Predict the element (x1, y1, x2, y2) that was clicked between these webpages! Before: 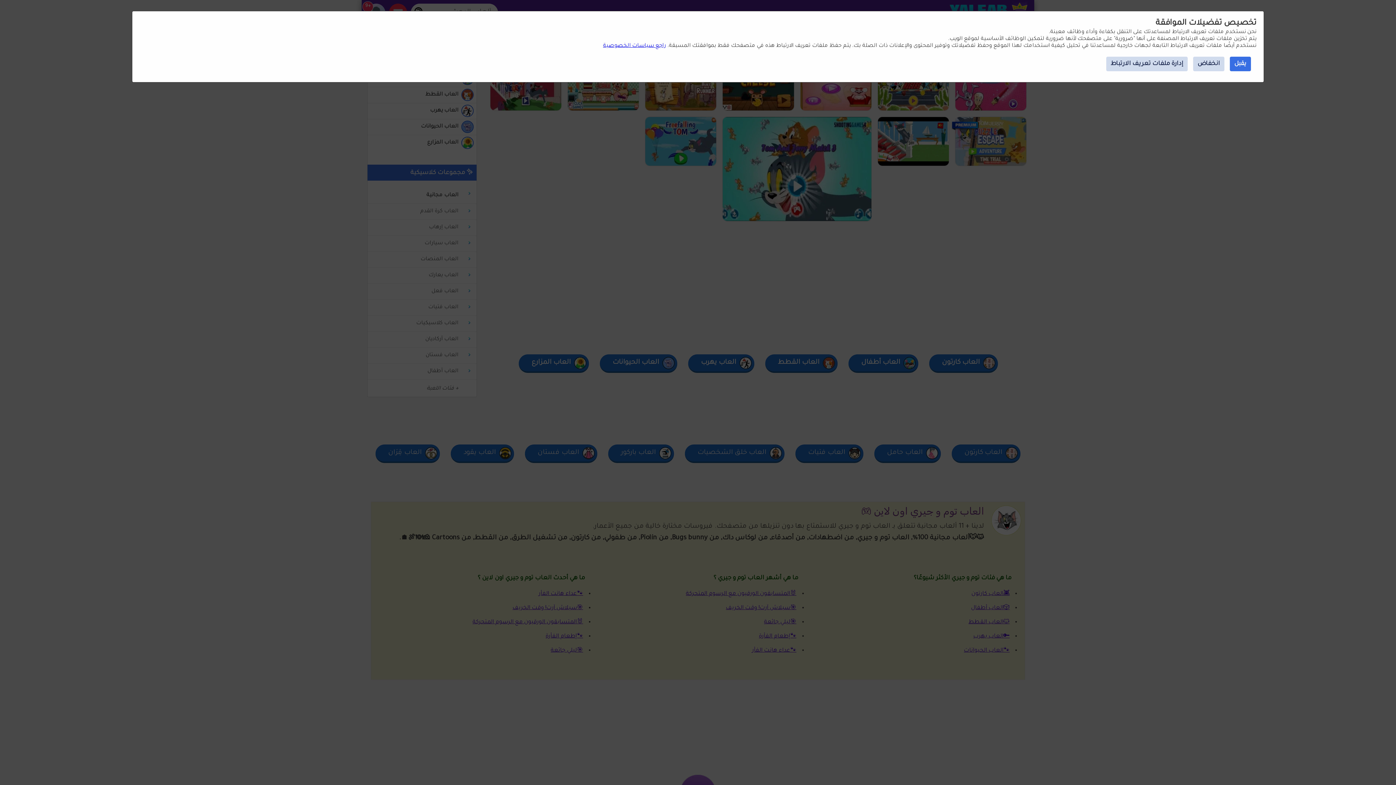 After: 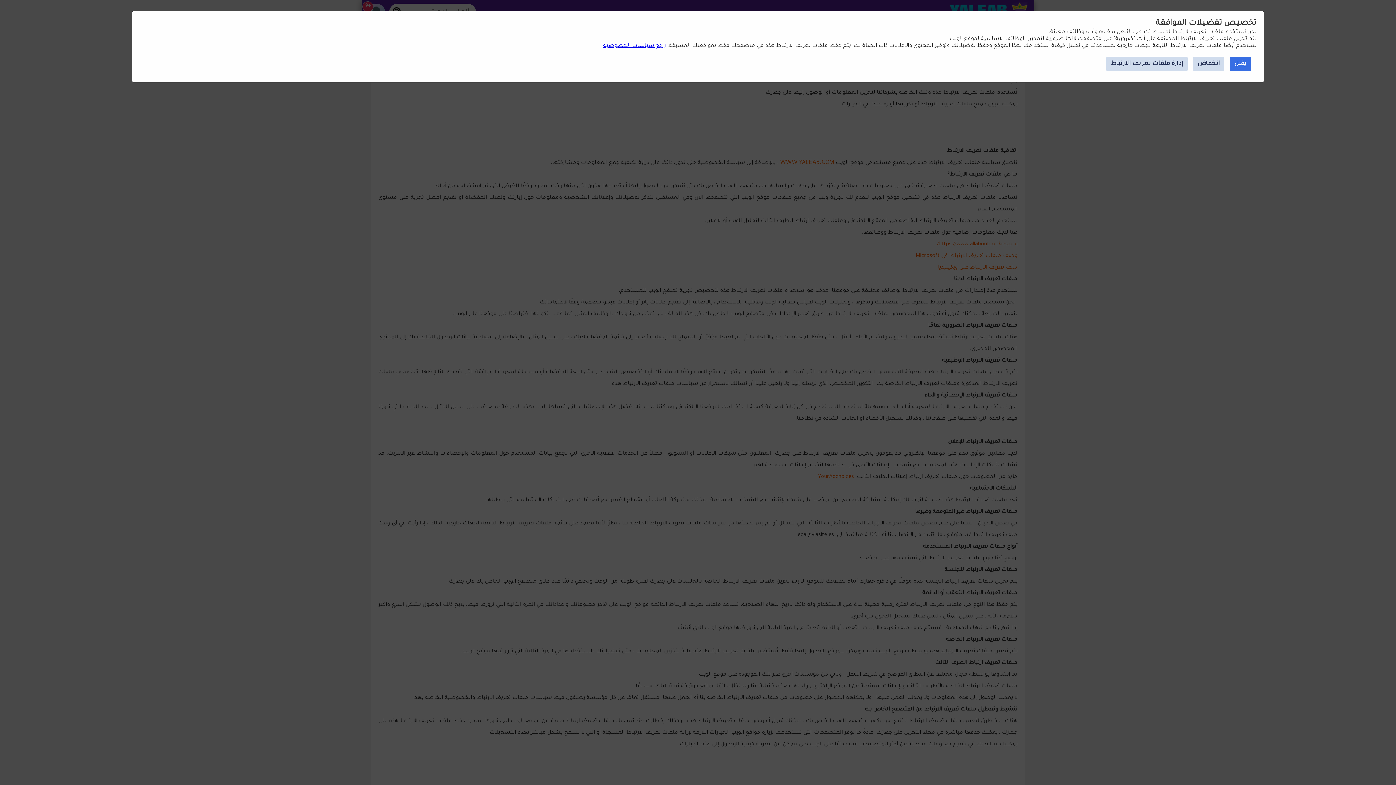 Action: label: راجع سياسات الخصوصية bbox: (603, 43, 666, 49)